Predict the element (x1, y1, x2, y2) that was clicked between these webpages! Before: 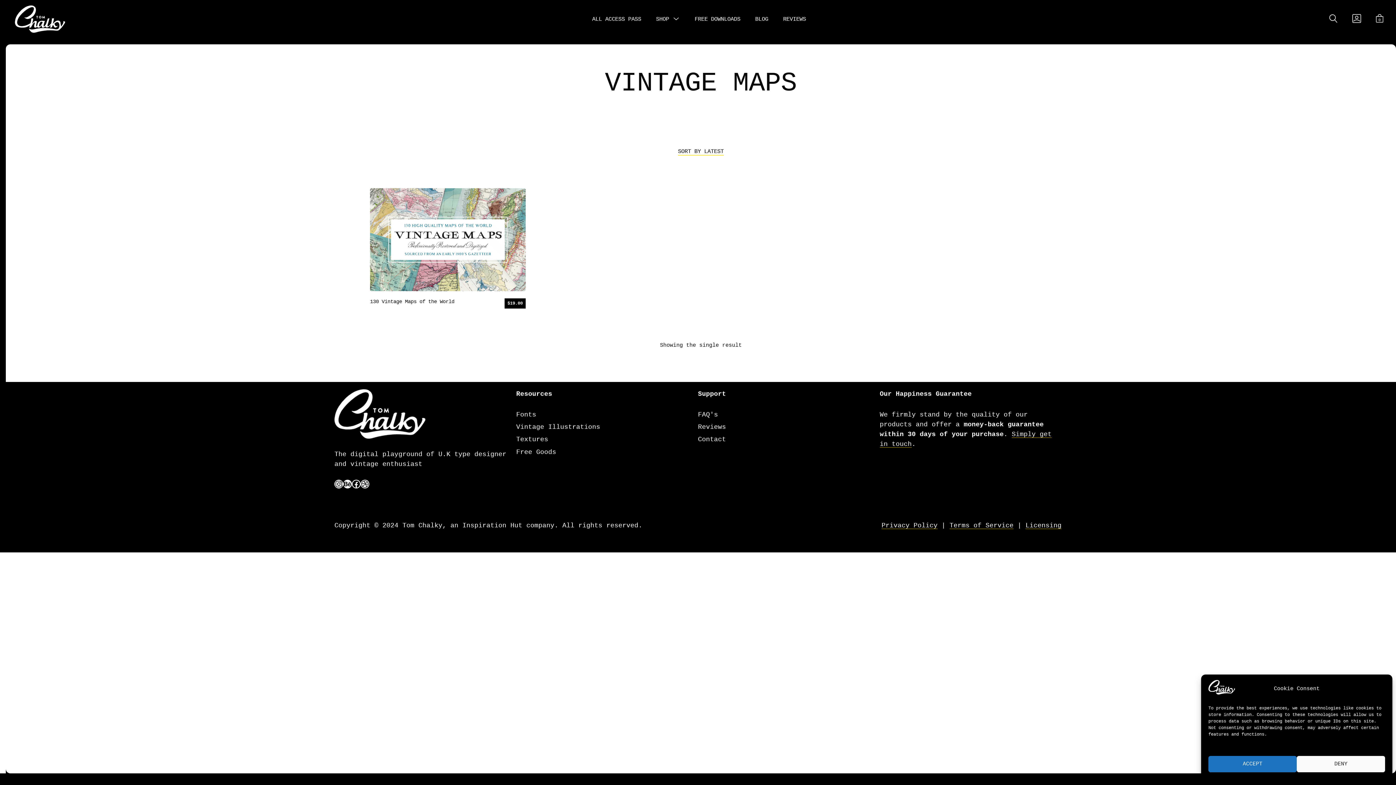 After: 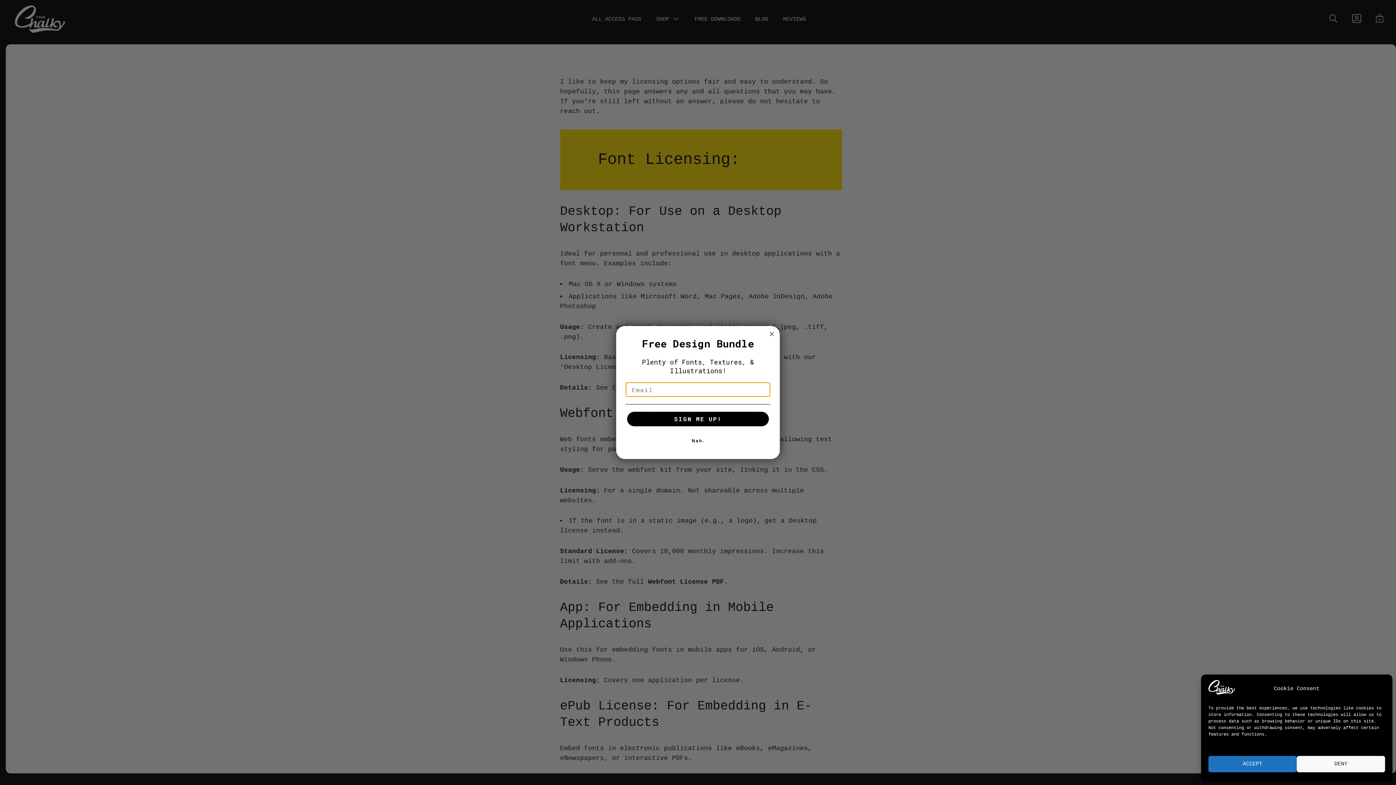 Action: label: Licensing bbox: (1025, 522, 1061, 529)